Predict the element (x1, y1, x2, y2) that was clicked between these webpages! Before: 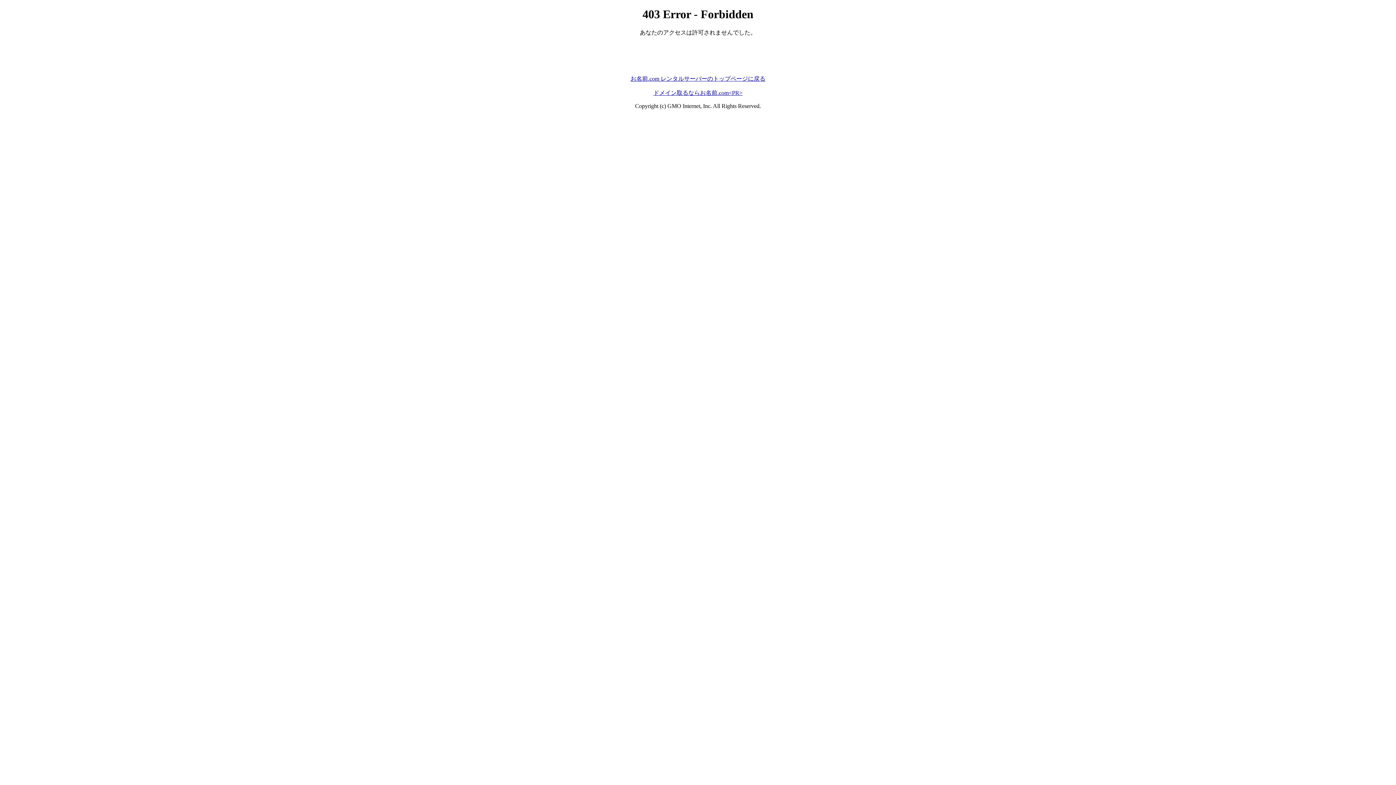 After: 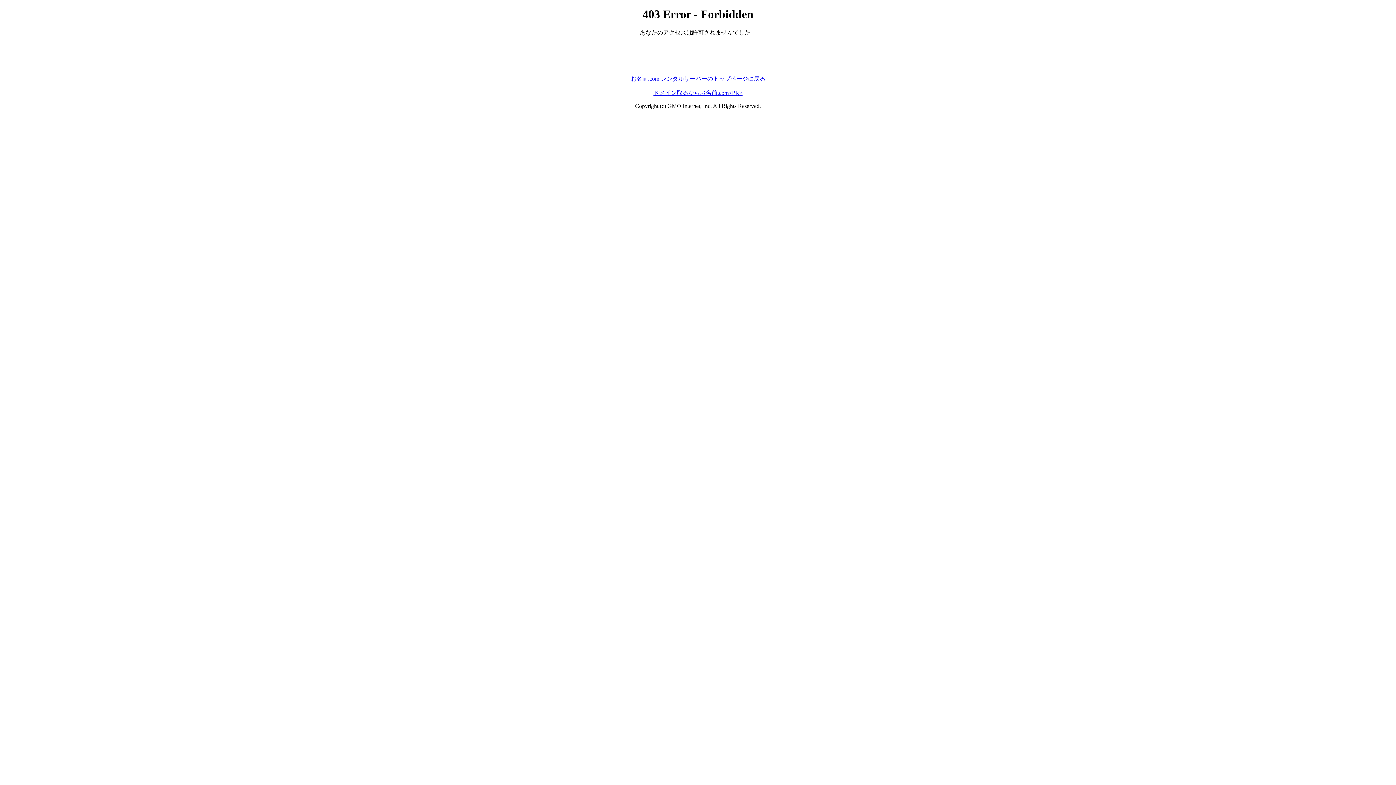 Action: label: お名前.com レンタルサーバーのトップページに戻る bbox: (630, 75, 765, 81)